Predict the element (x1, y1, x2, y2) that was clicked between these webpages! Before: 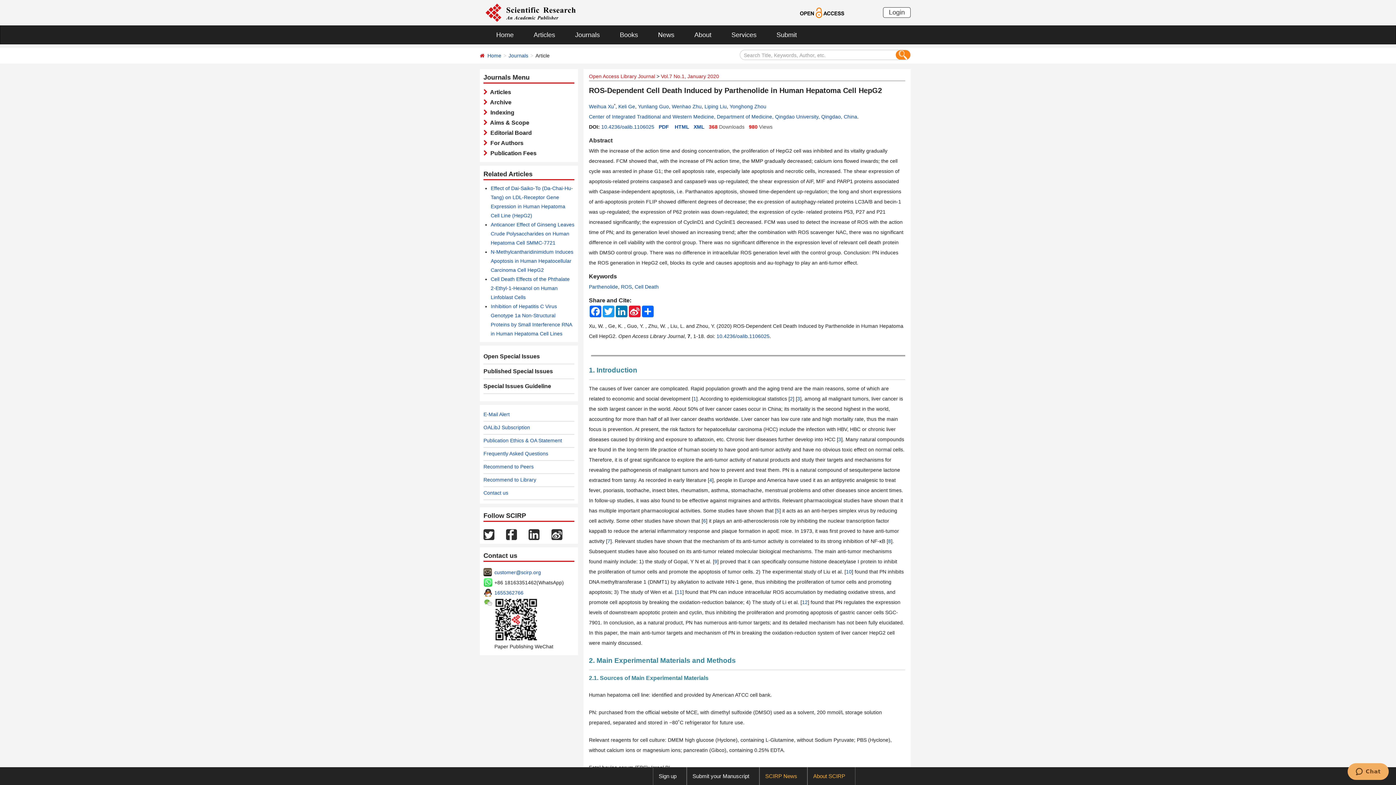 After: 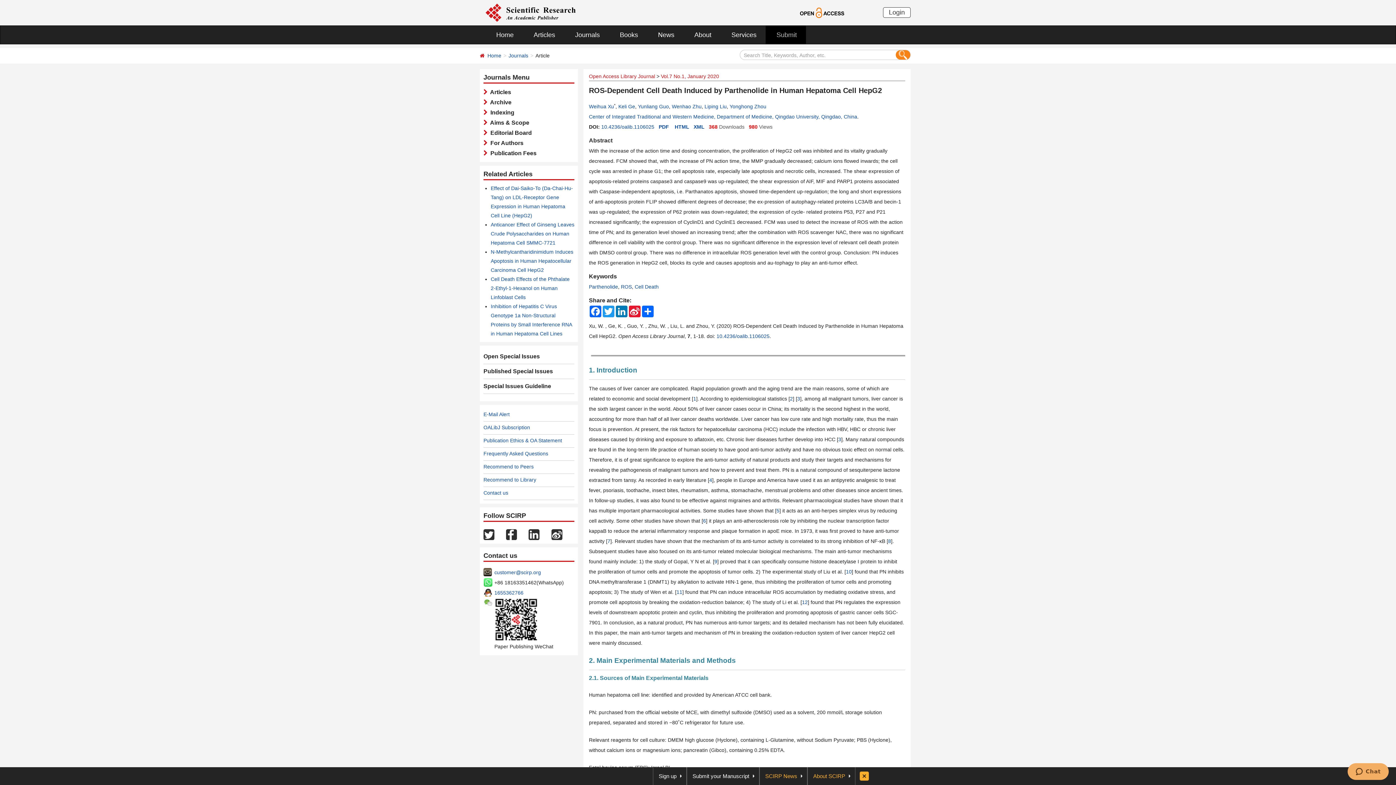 Action: bbox: (765, 25, 806, 44) label: Submit